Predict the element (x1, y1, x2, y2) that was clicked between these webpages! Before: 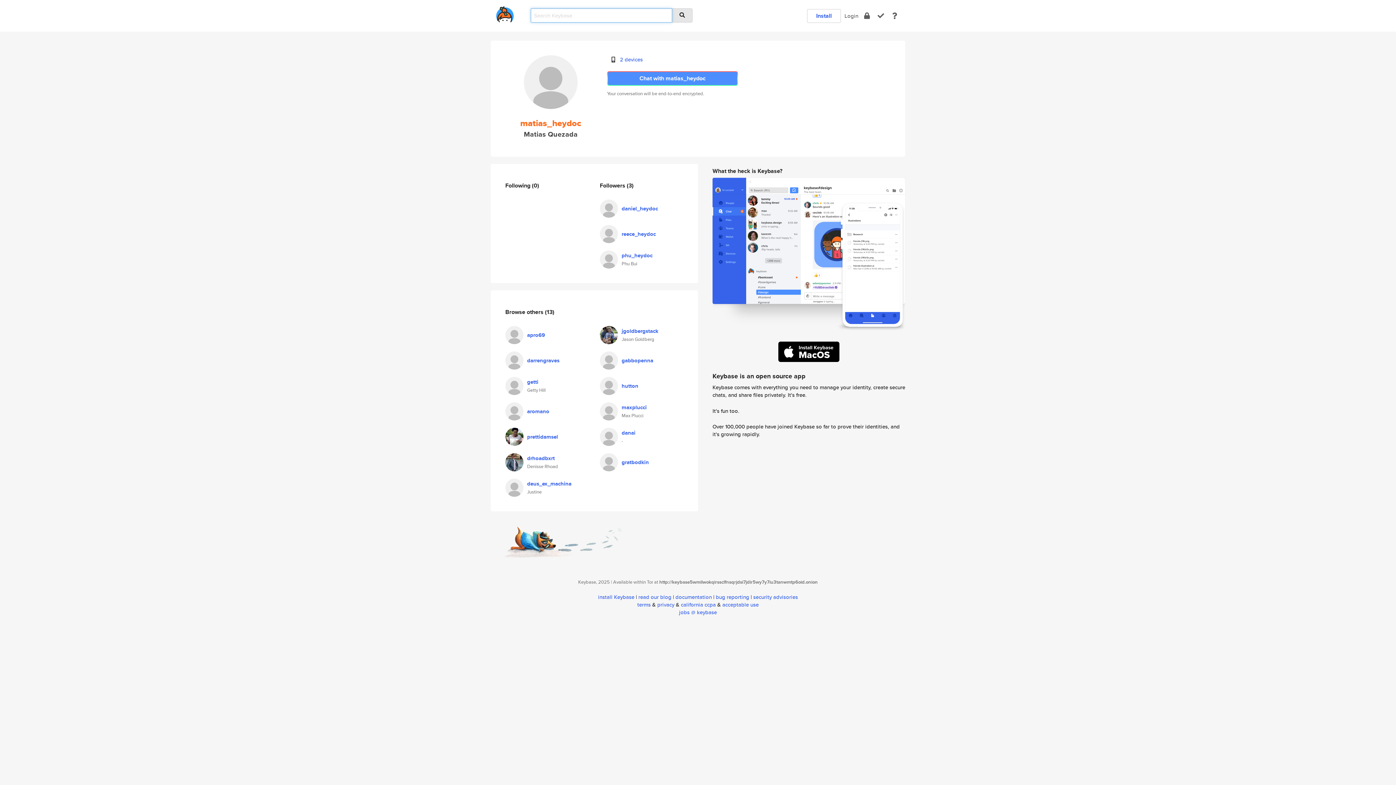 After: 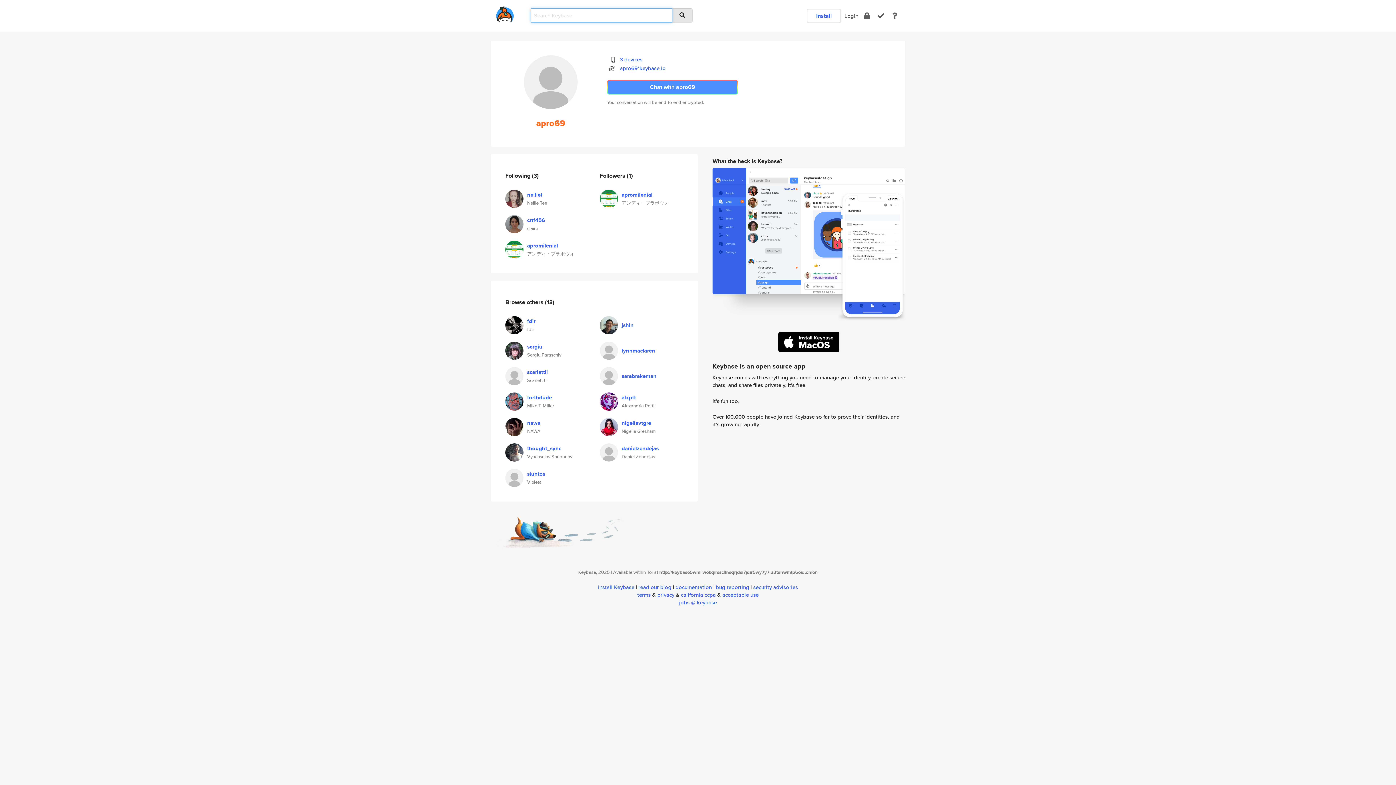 Action: bbox: (527, 331, 545, 339) label: apro69